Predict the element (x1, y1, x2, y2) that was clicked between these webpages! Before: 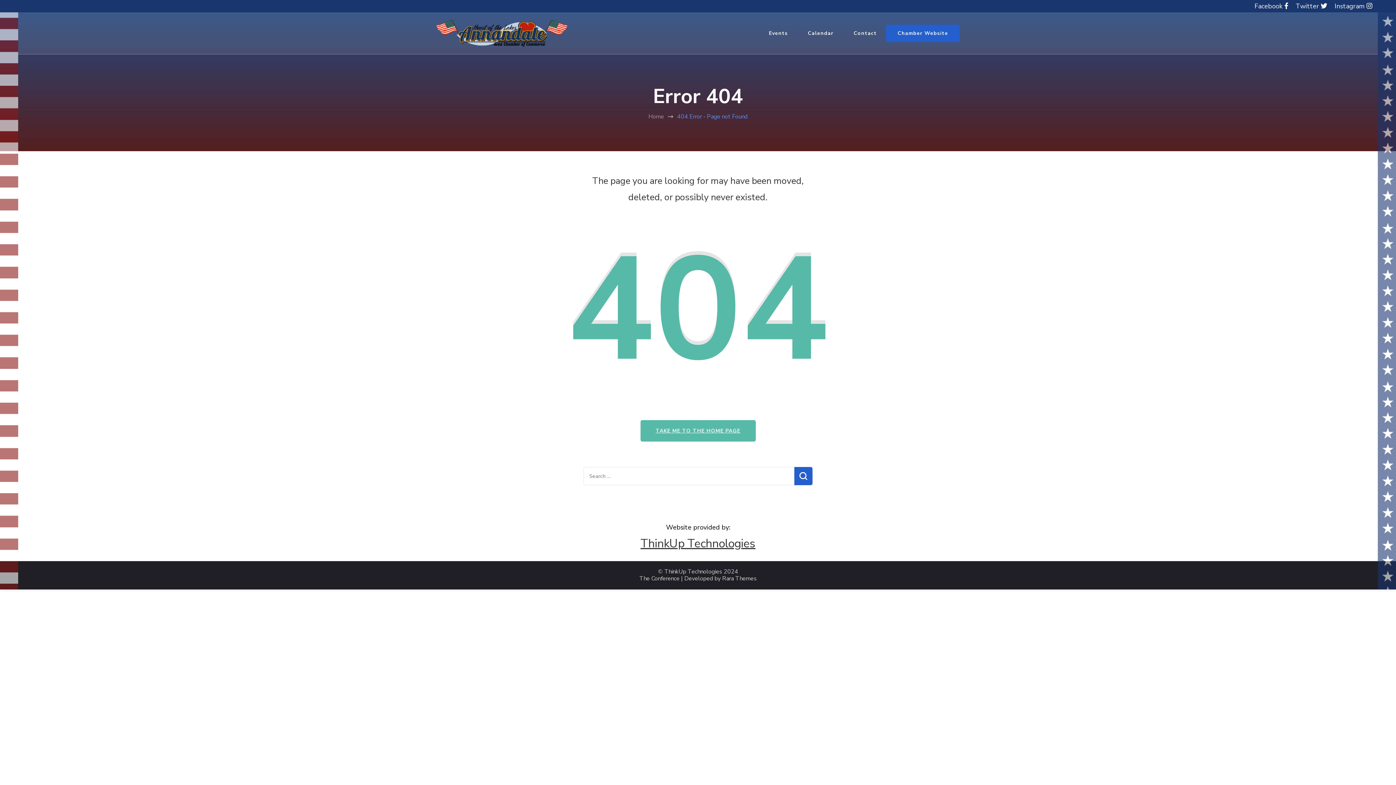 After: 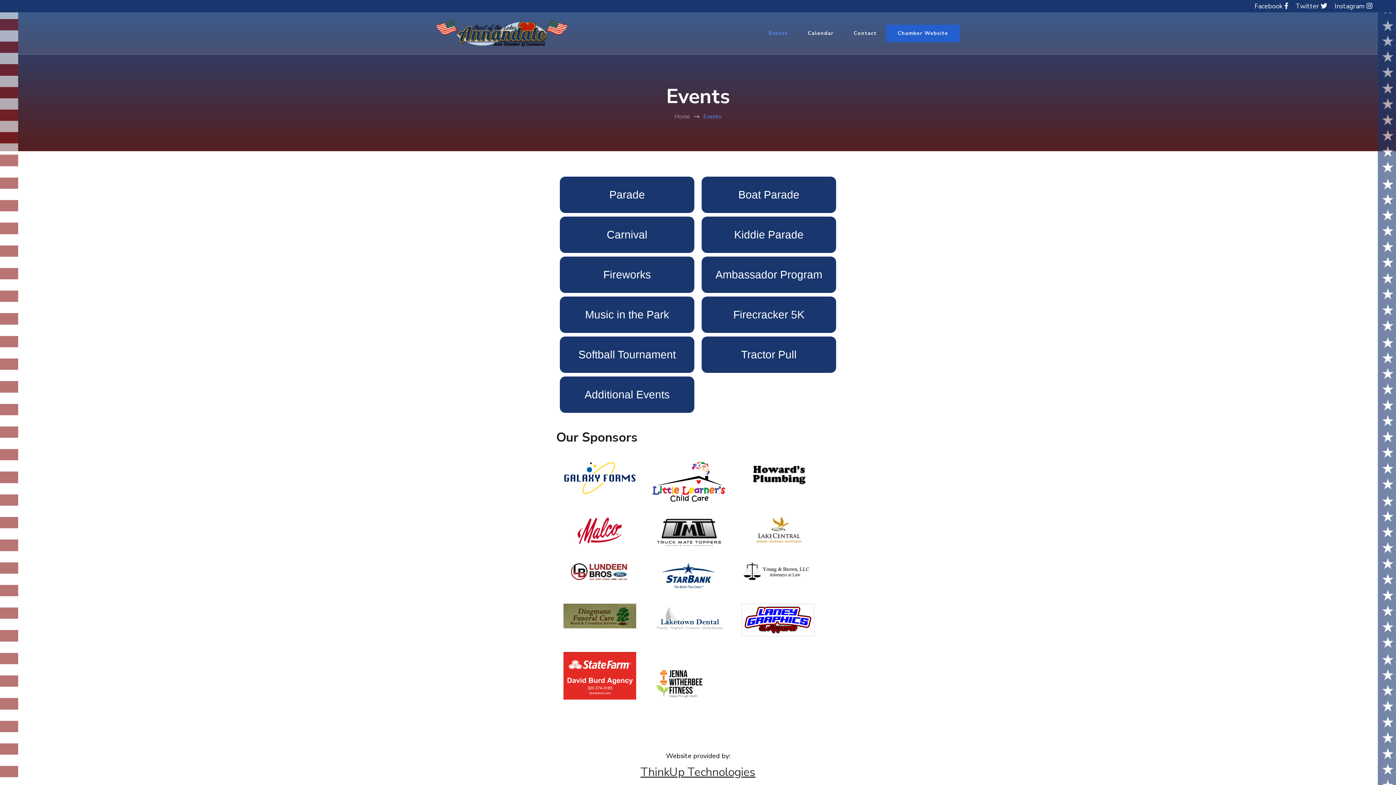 Action: bbox: (760, 19, 797, 46) label: Events